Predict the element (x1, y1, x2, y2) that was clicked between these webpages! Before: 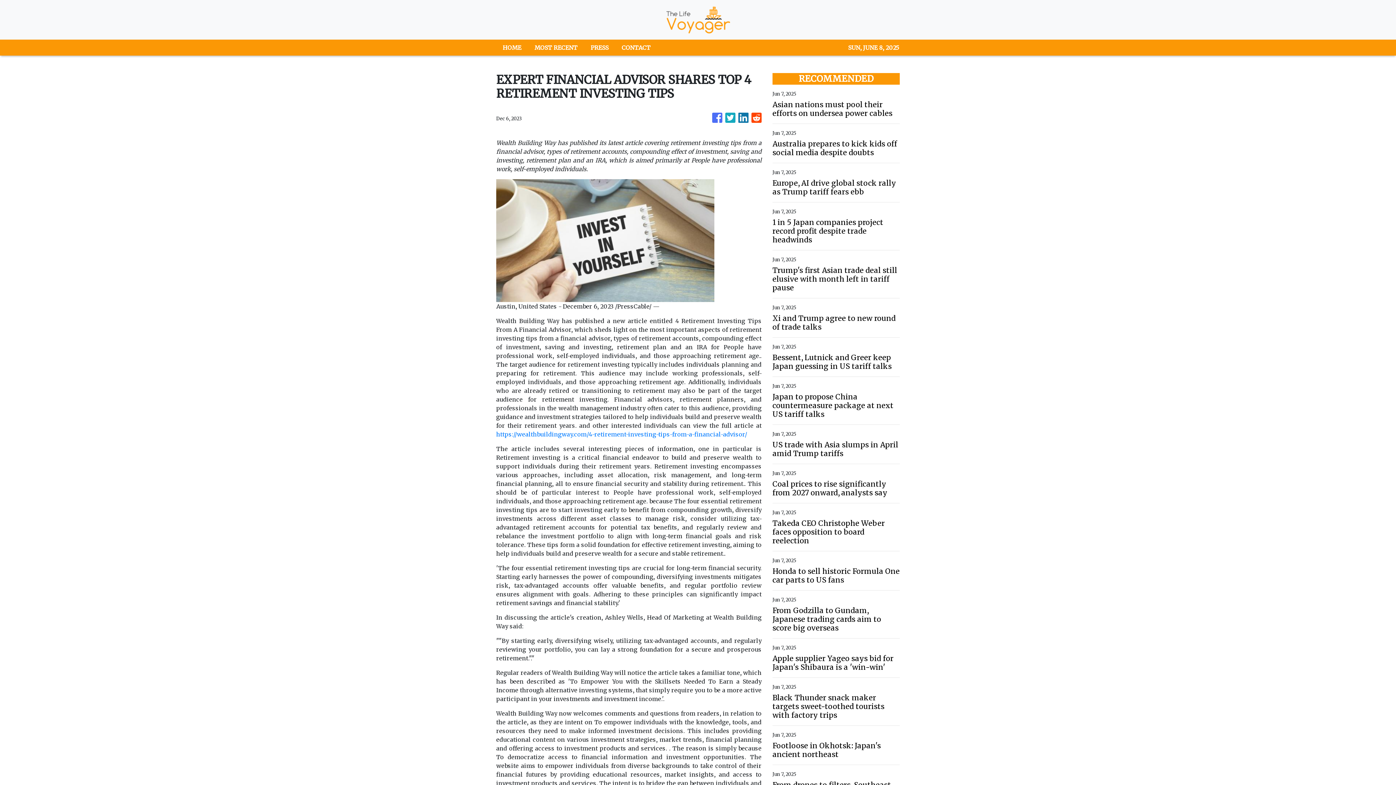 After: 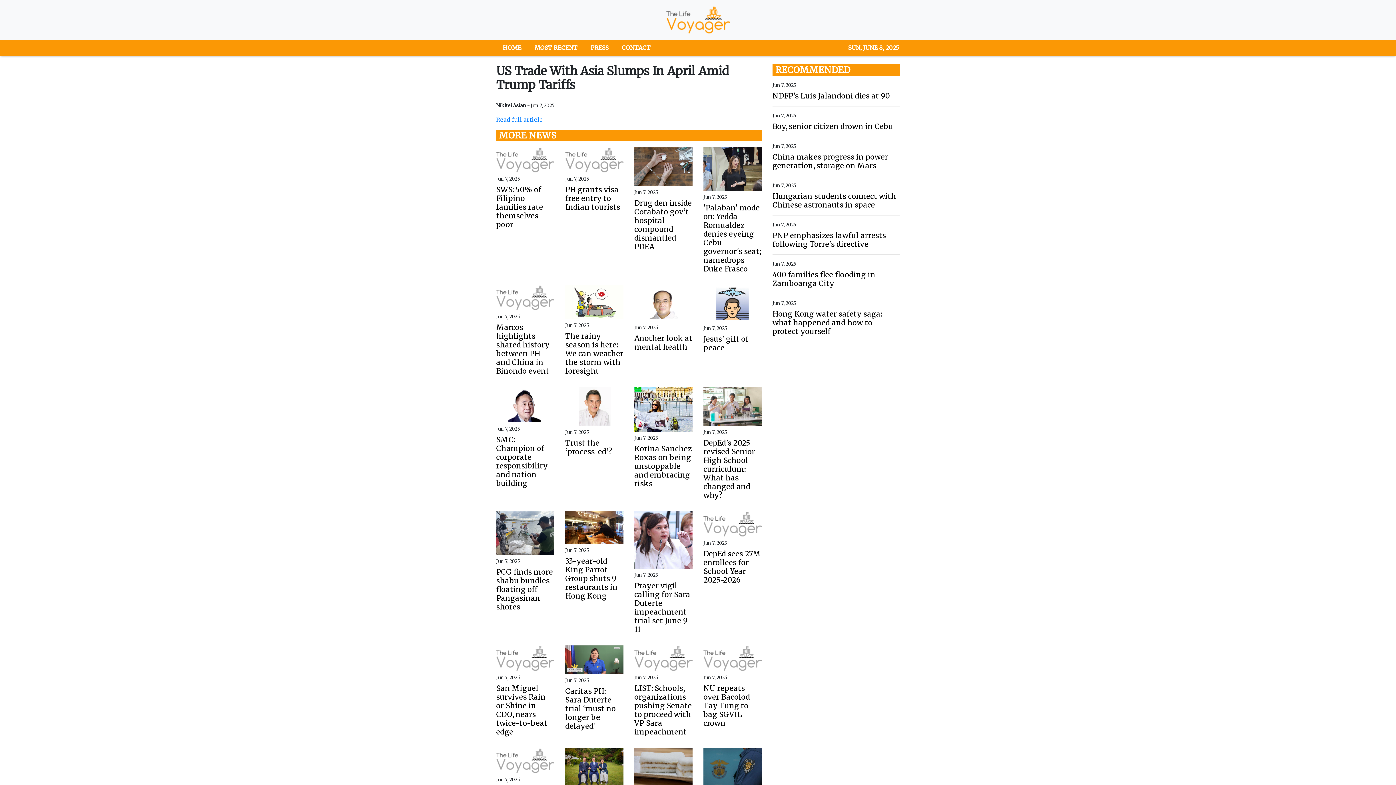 Action: label: US trade with Asia slumps in April amid Trump tariffs bbox: (772, 440, 900, 458)